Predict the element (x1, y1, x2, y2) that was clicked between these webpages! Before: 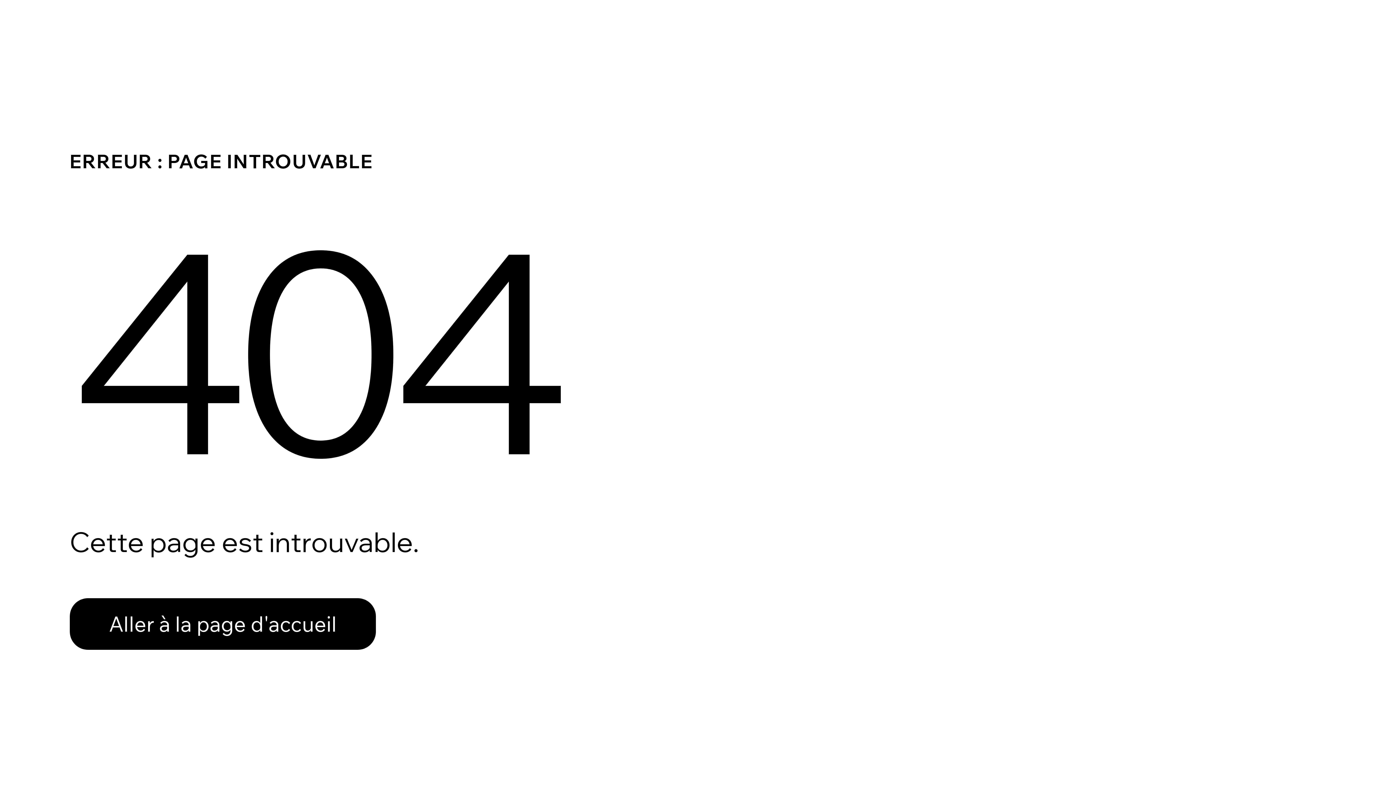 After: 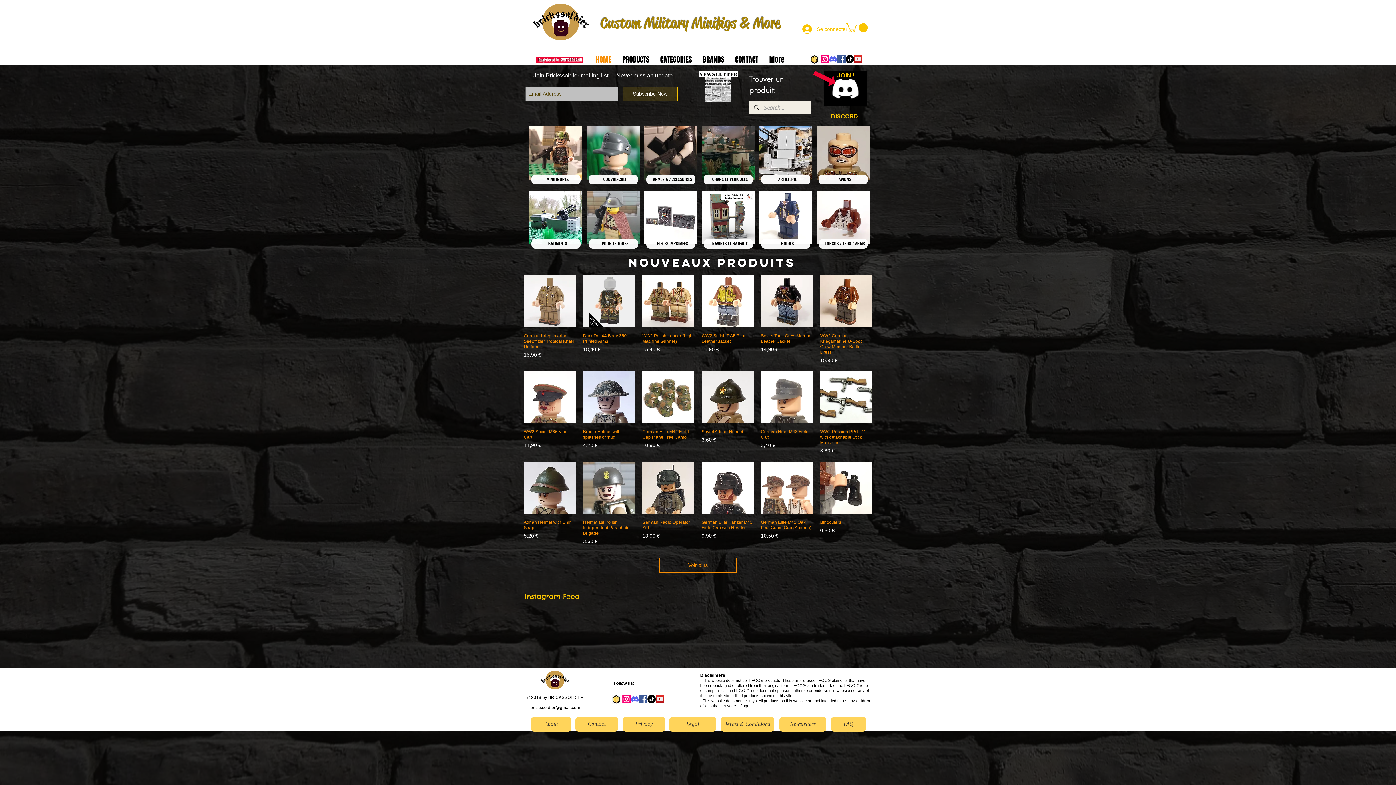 Action: label: Aller à la page d'accueil bbox: (69, 582, 768, 659)